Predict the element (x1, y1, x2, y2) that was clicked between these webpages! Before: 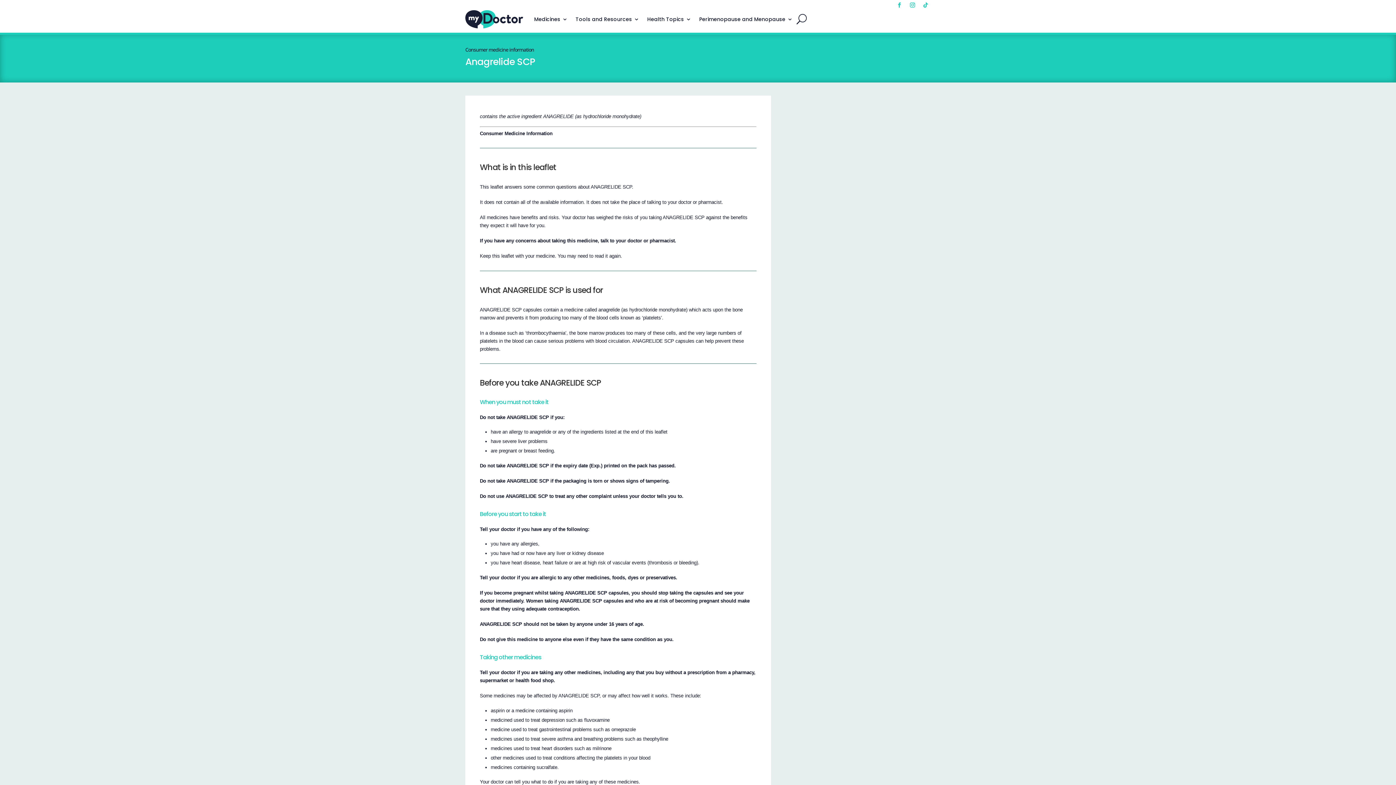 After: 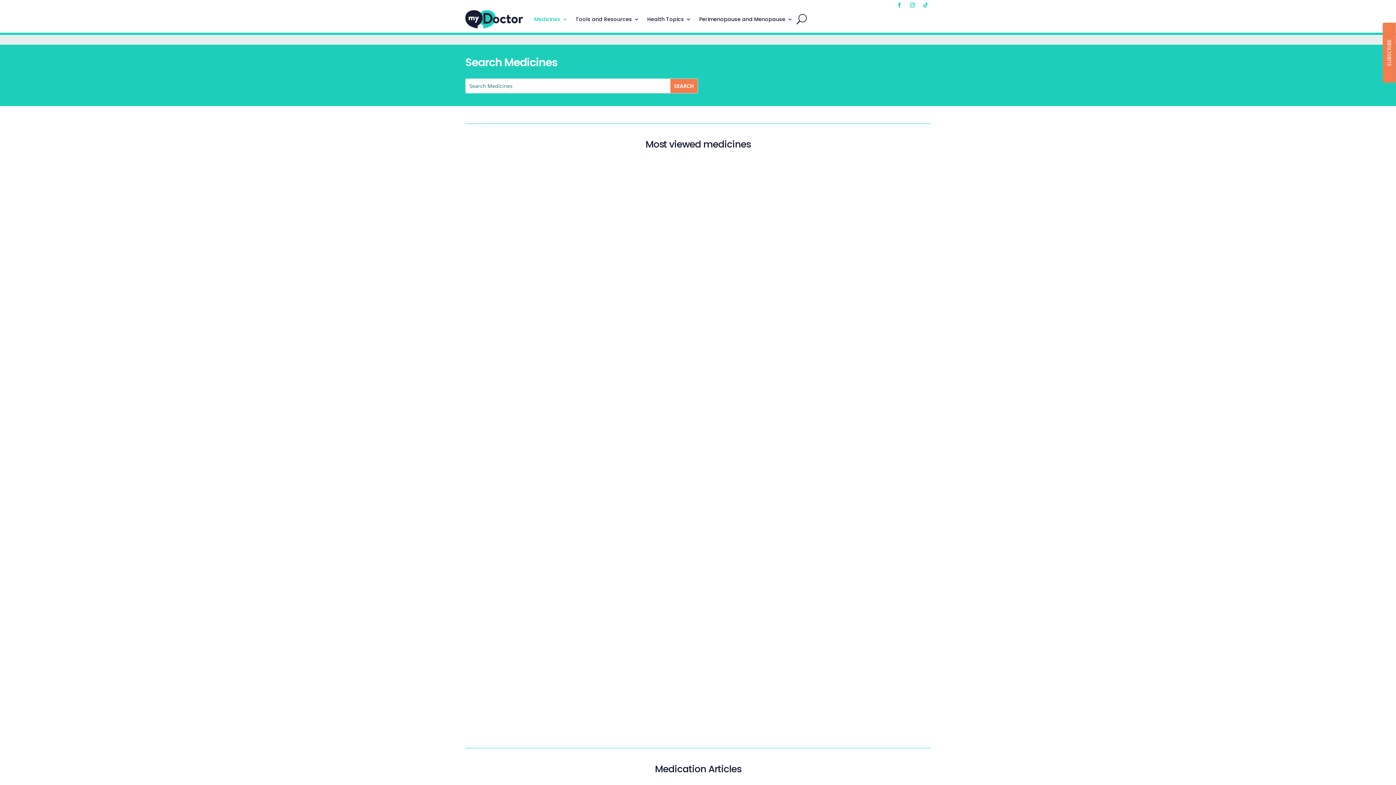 Action: bbox: (534, 5, 567, 33) label: Medicines